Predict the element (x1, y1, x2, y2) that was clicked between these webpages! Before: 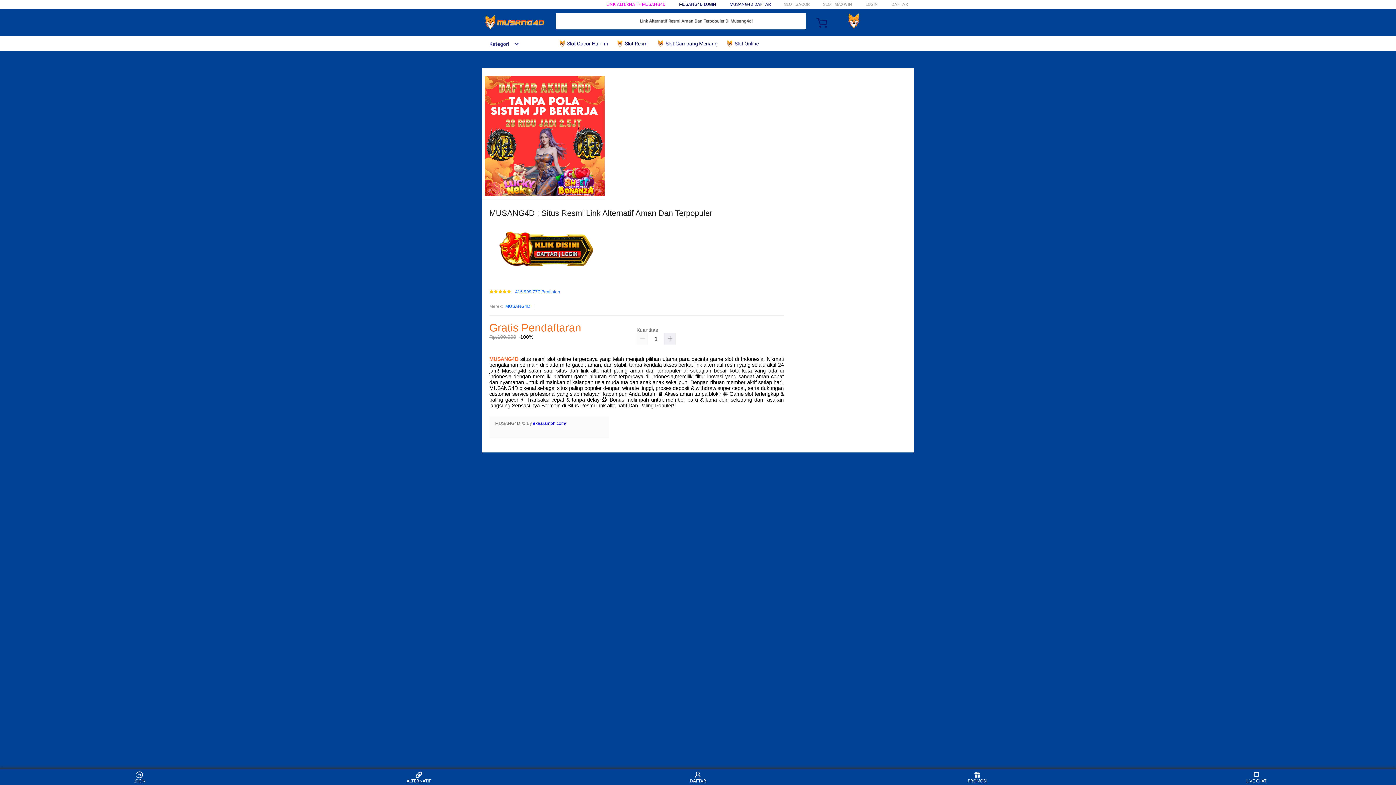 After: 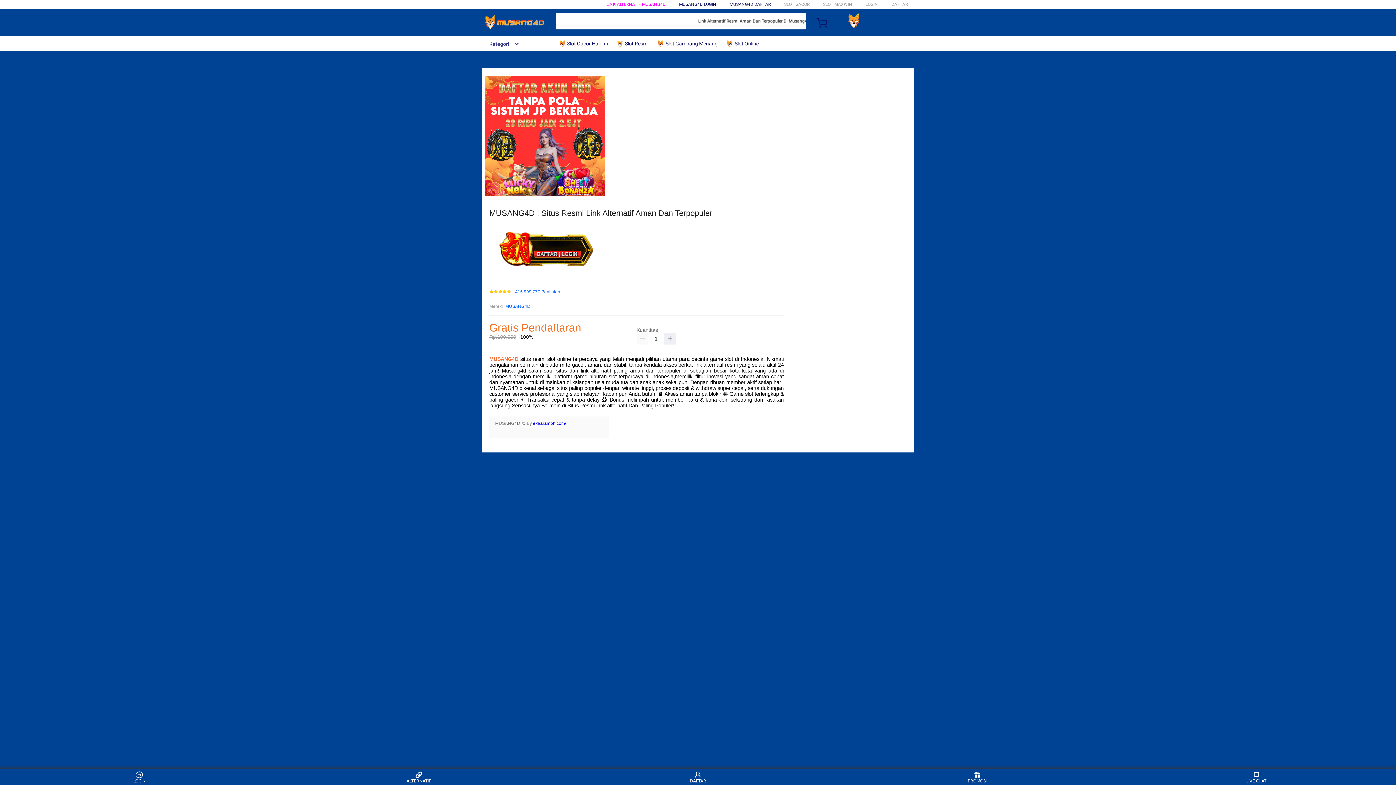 Action: bbox: (657, 36, 721, 50) label:  Slot Gampang Menang